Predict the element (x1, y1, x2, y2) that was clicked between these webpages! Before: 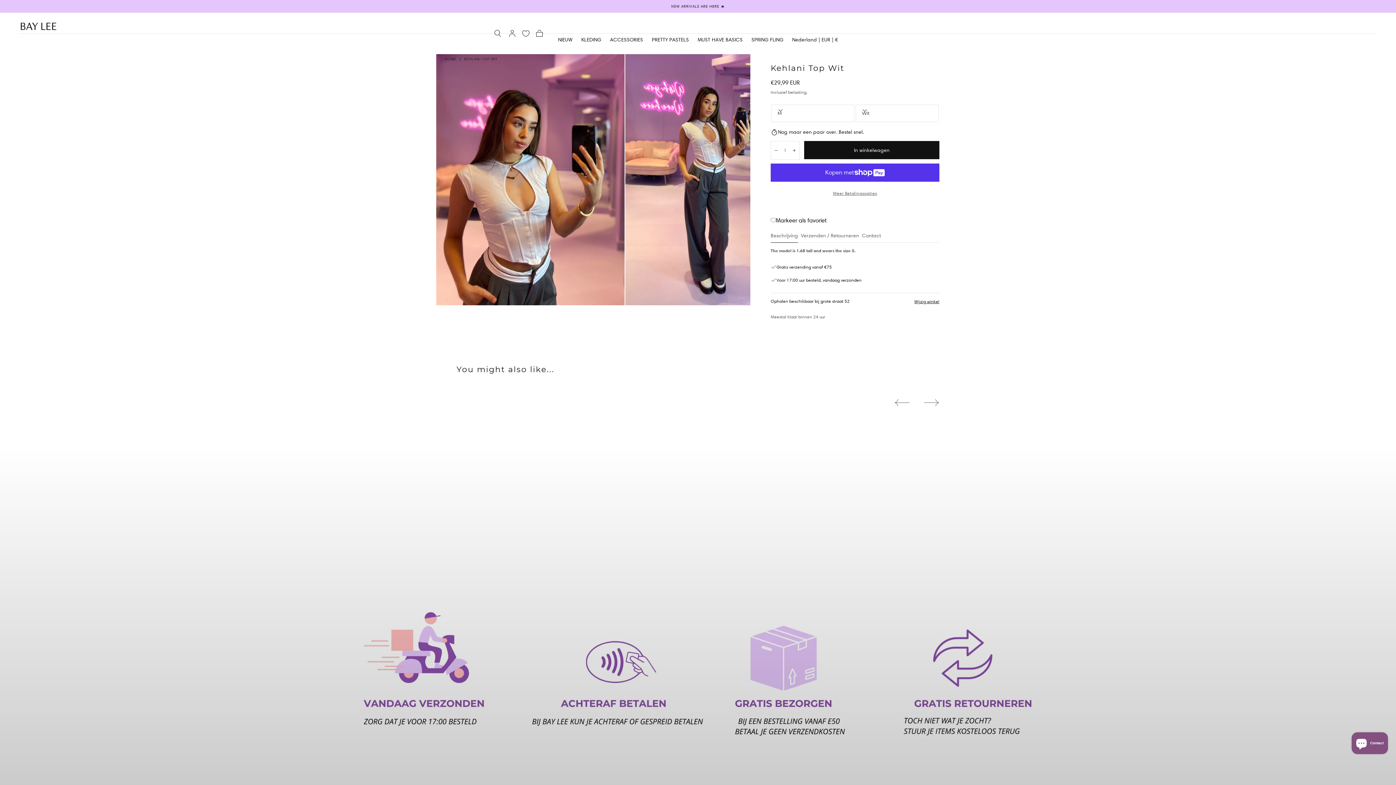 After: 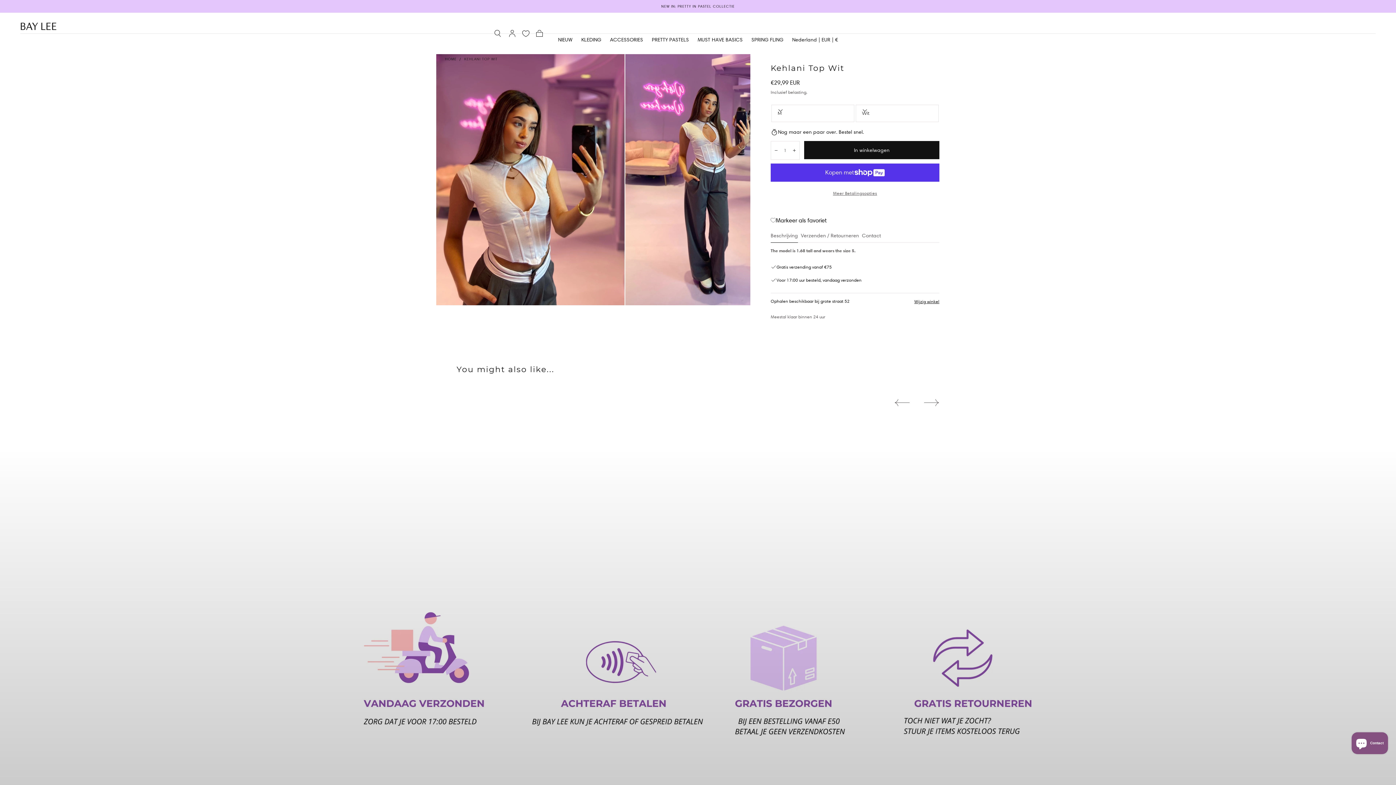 Action: label: Afname bbox: (772, 141, 780, 159)